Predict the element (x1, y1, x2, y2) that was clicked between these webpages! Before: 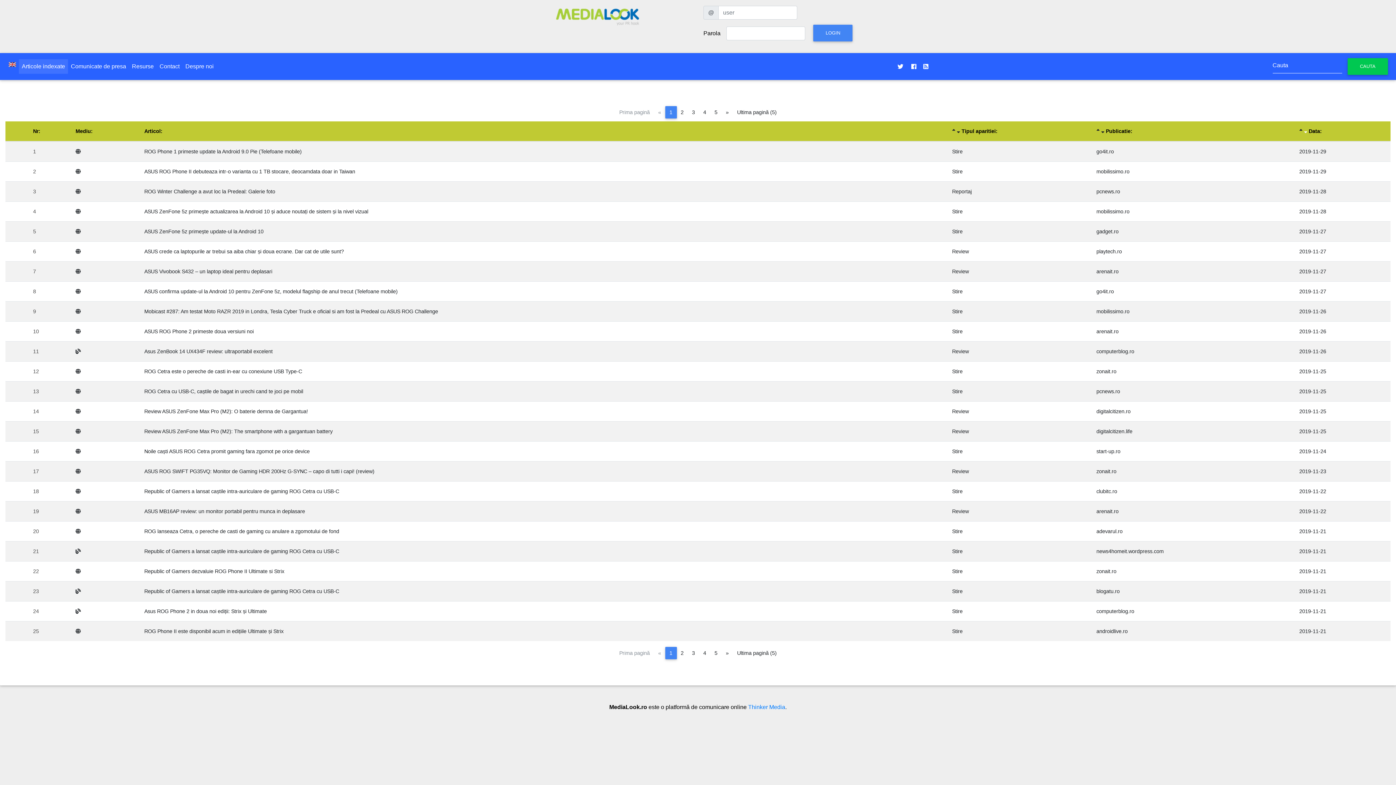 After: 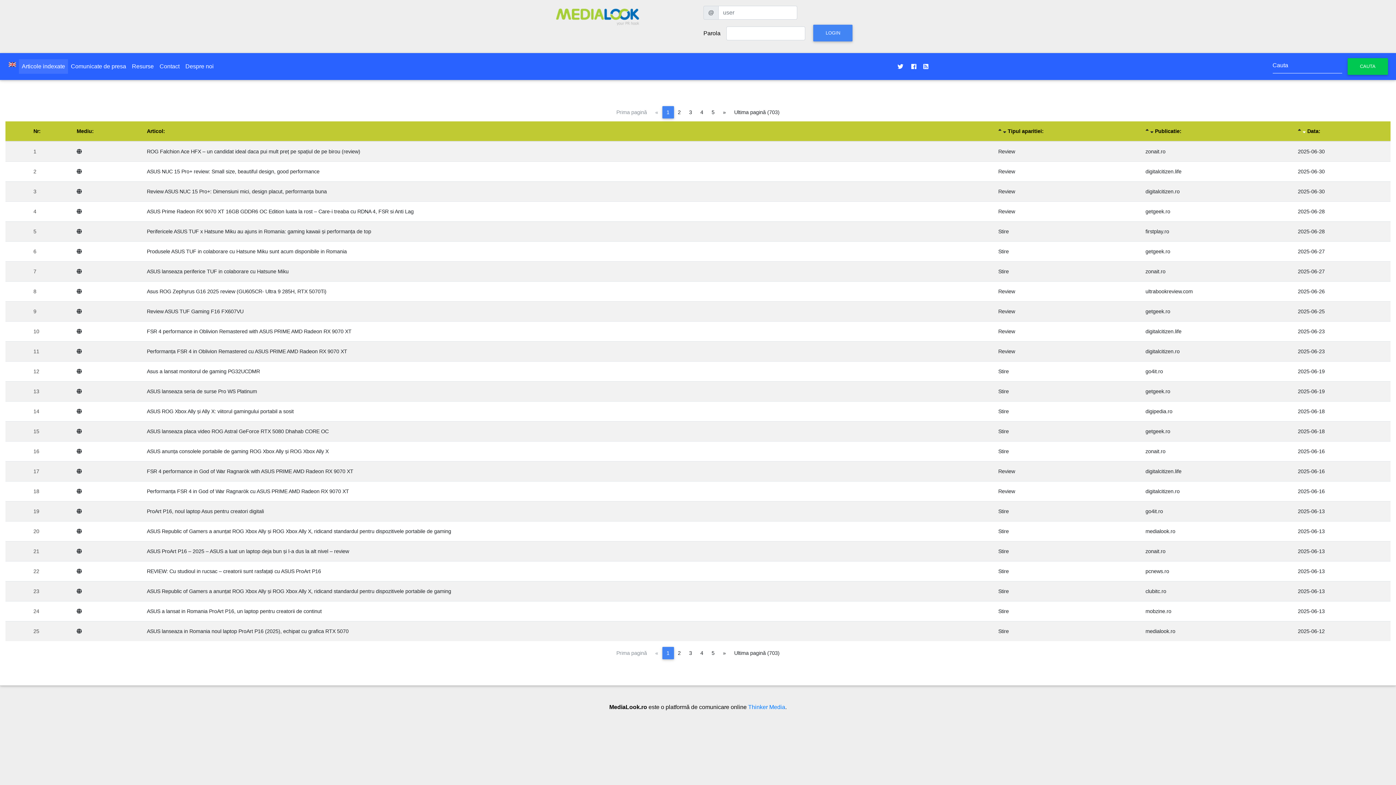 Action: bbox: (75, 248, 83, 254)